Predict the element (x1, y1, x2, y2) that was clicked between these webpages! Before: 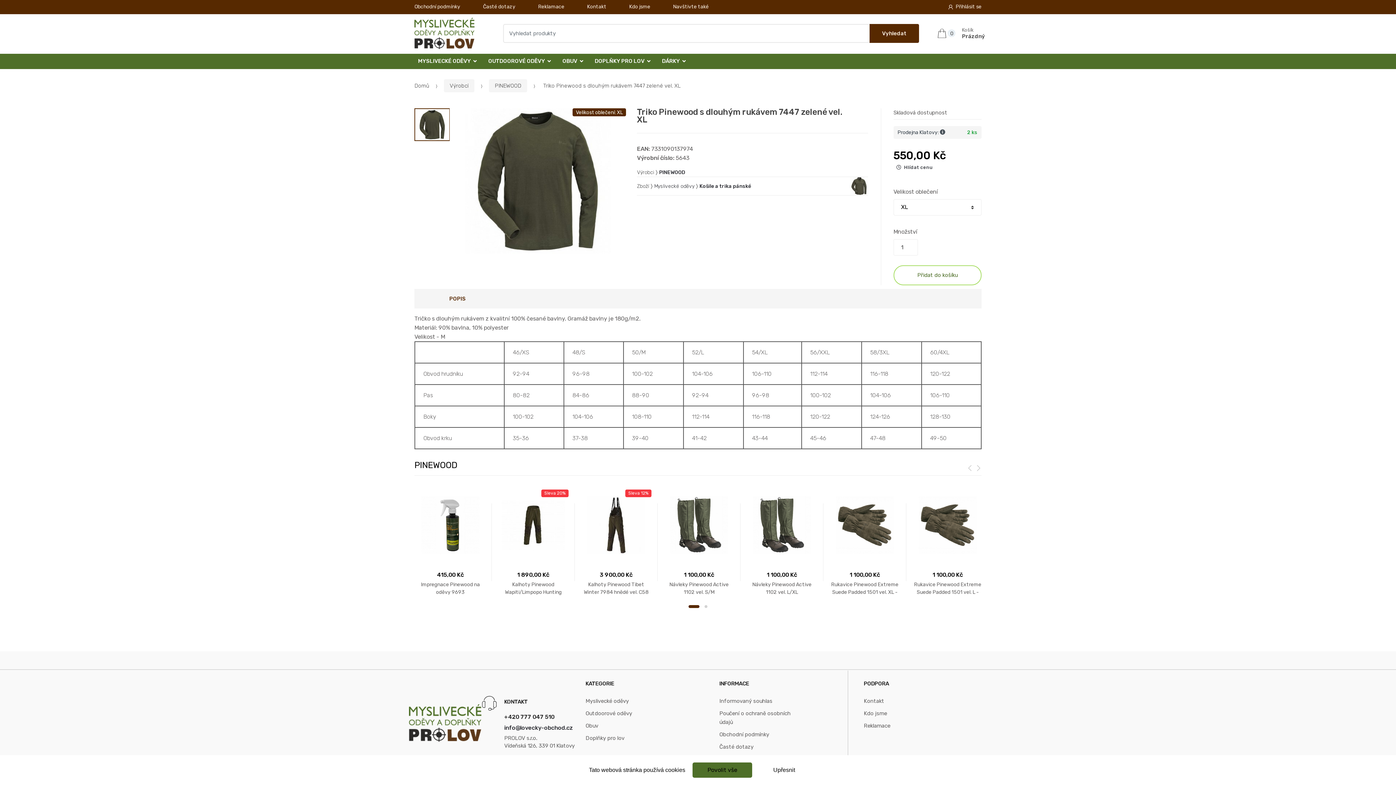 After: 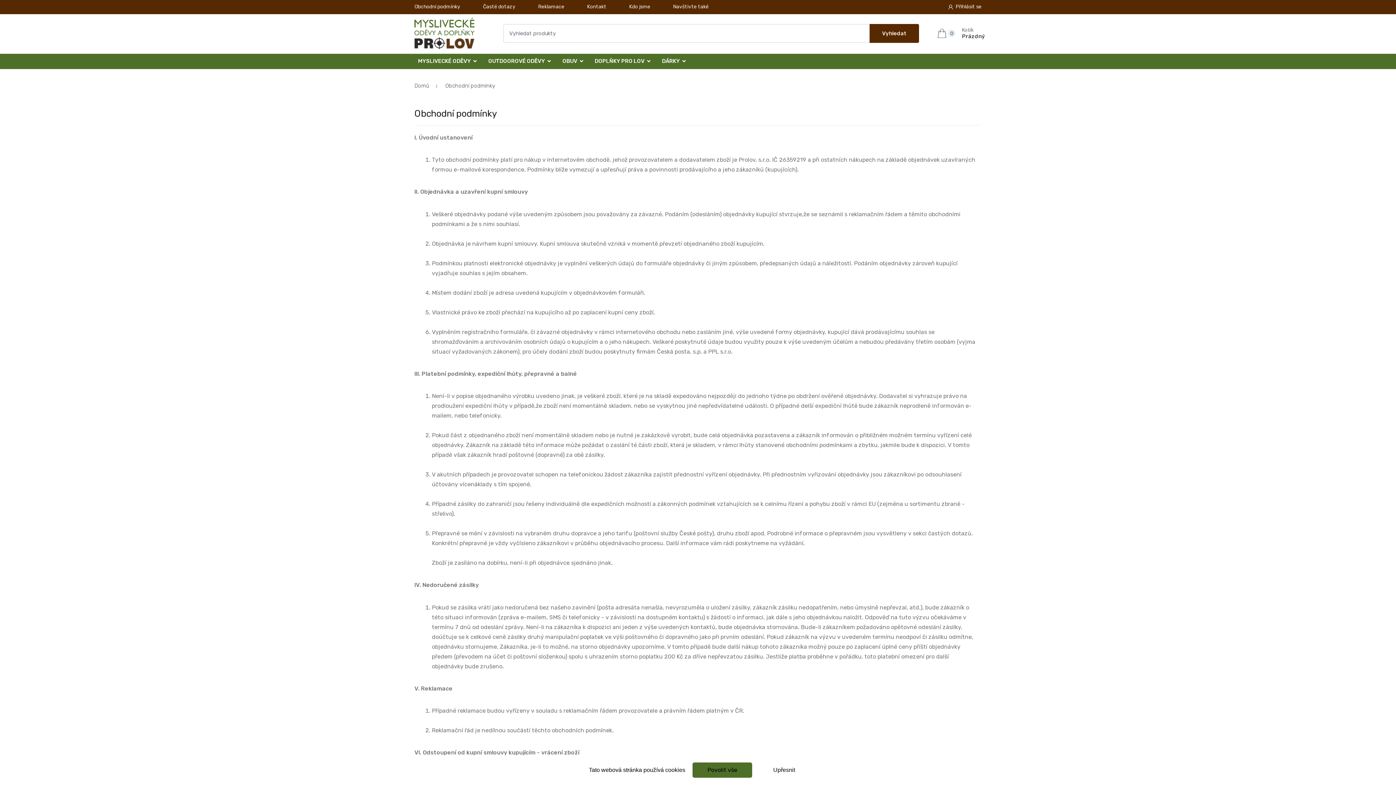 Action: label: Obchodní podmínky bbox: (414, 0, 460, 13)